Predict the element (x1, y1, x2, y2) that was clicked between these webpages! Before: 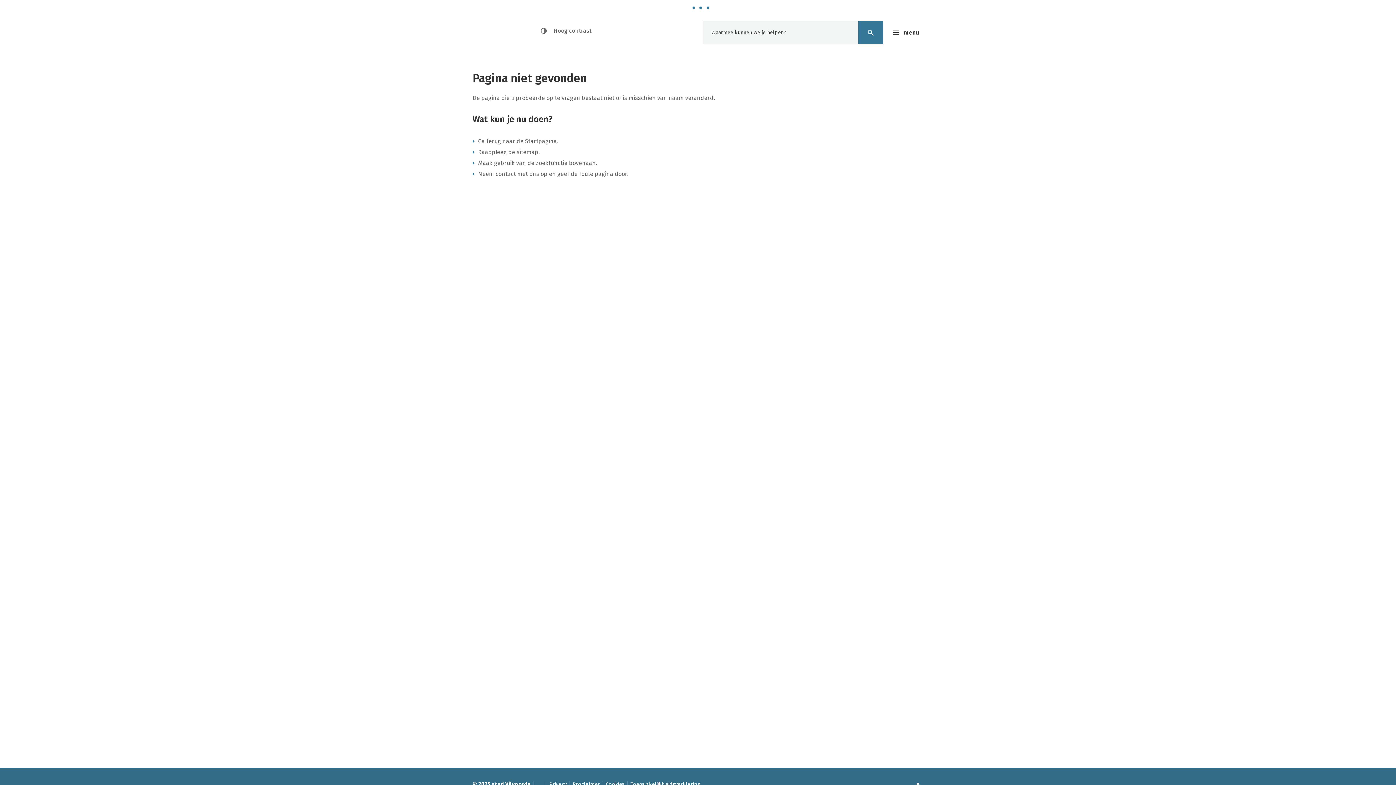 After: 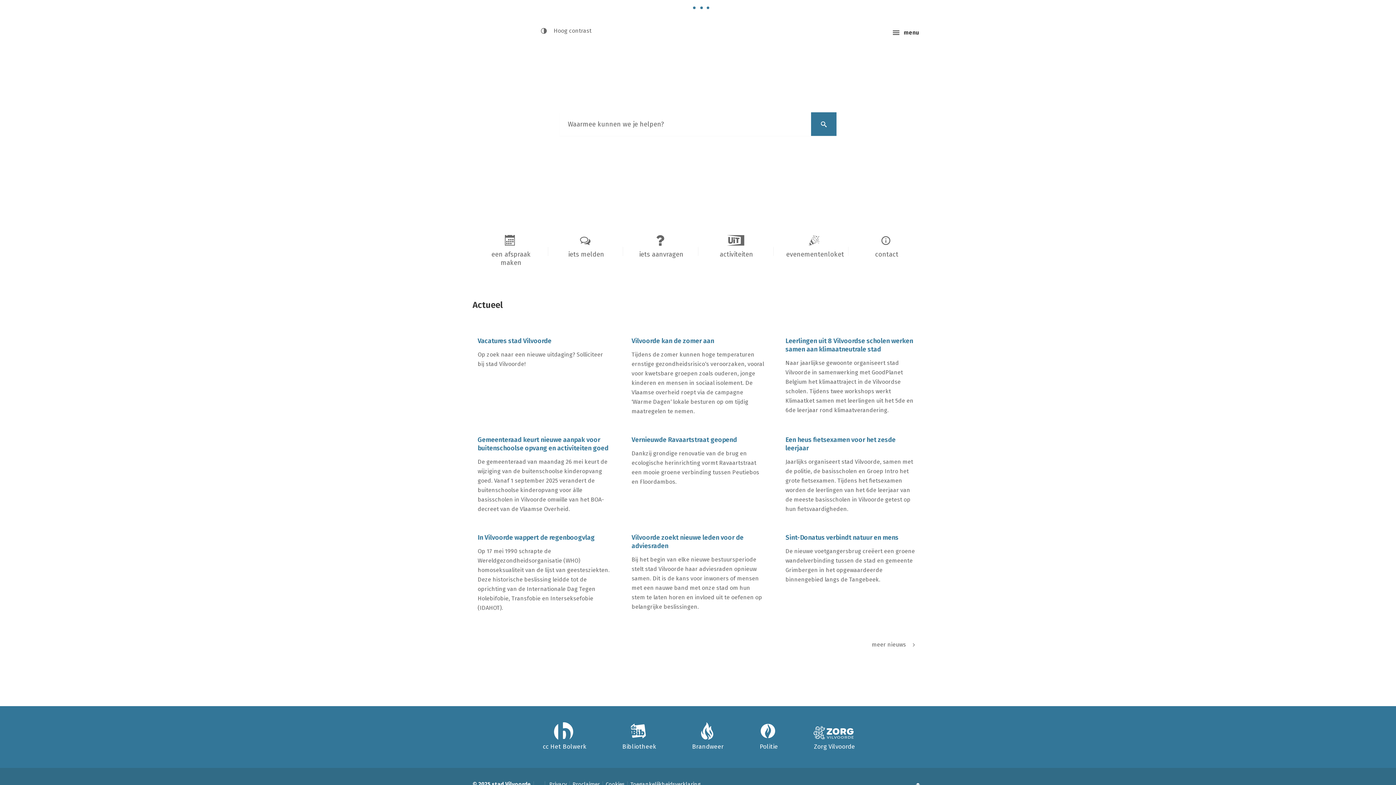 Action: bbox: (472, 24, 526, 43) label: stad Vilvoorde